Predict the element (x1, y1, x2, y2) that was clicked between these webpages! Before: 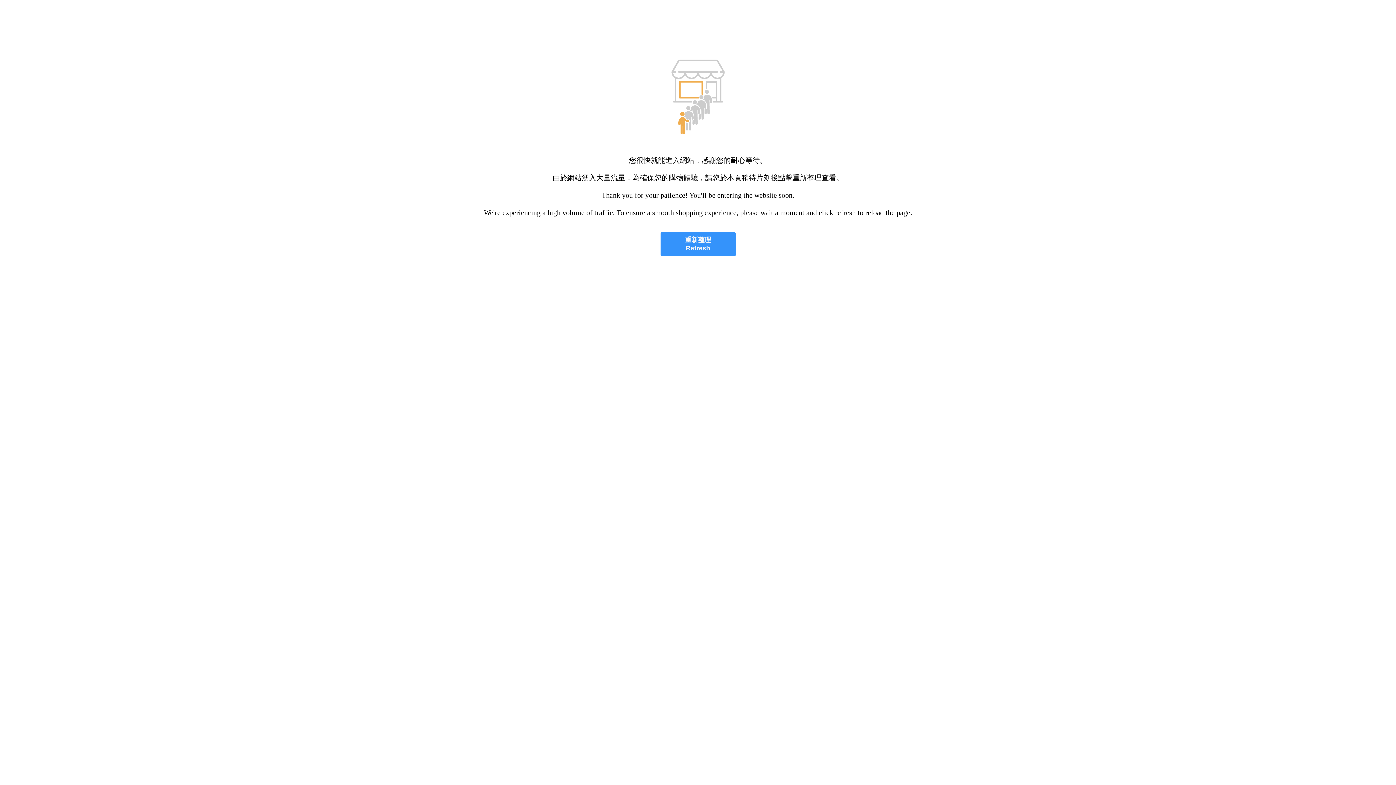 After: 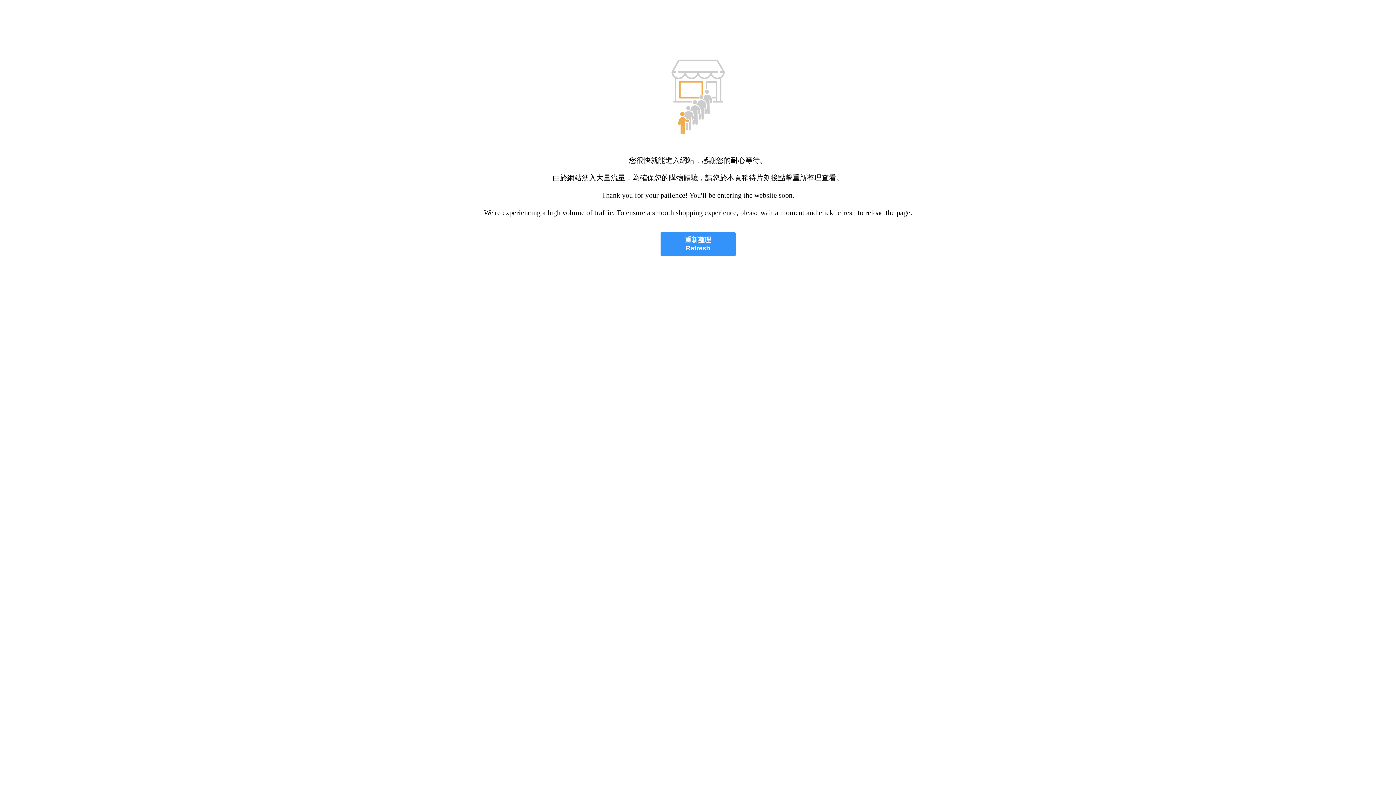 Action: bbox: (660, 232, 735, 256) label: 重新整理
Refresh